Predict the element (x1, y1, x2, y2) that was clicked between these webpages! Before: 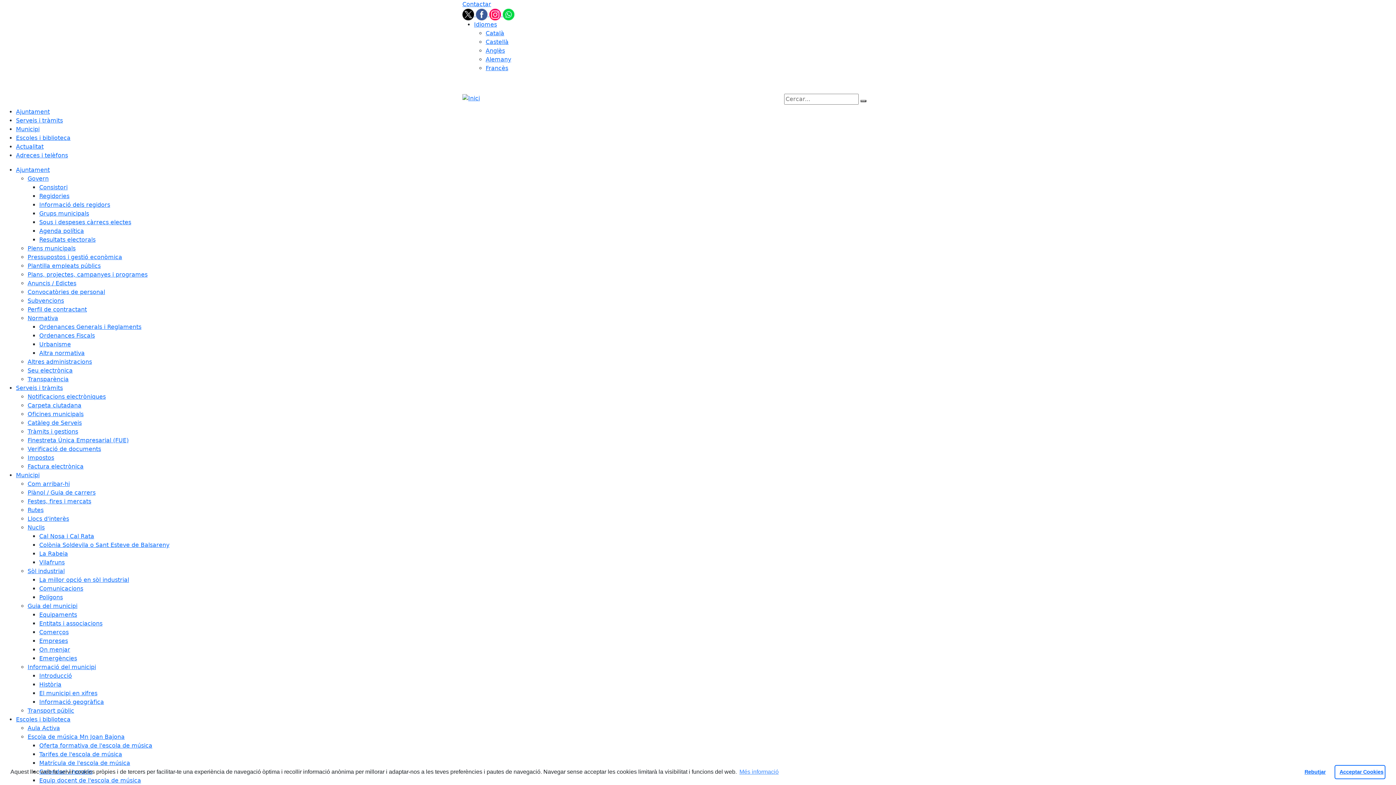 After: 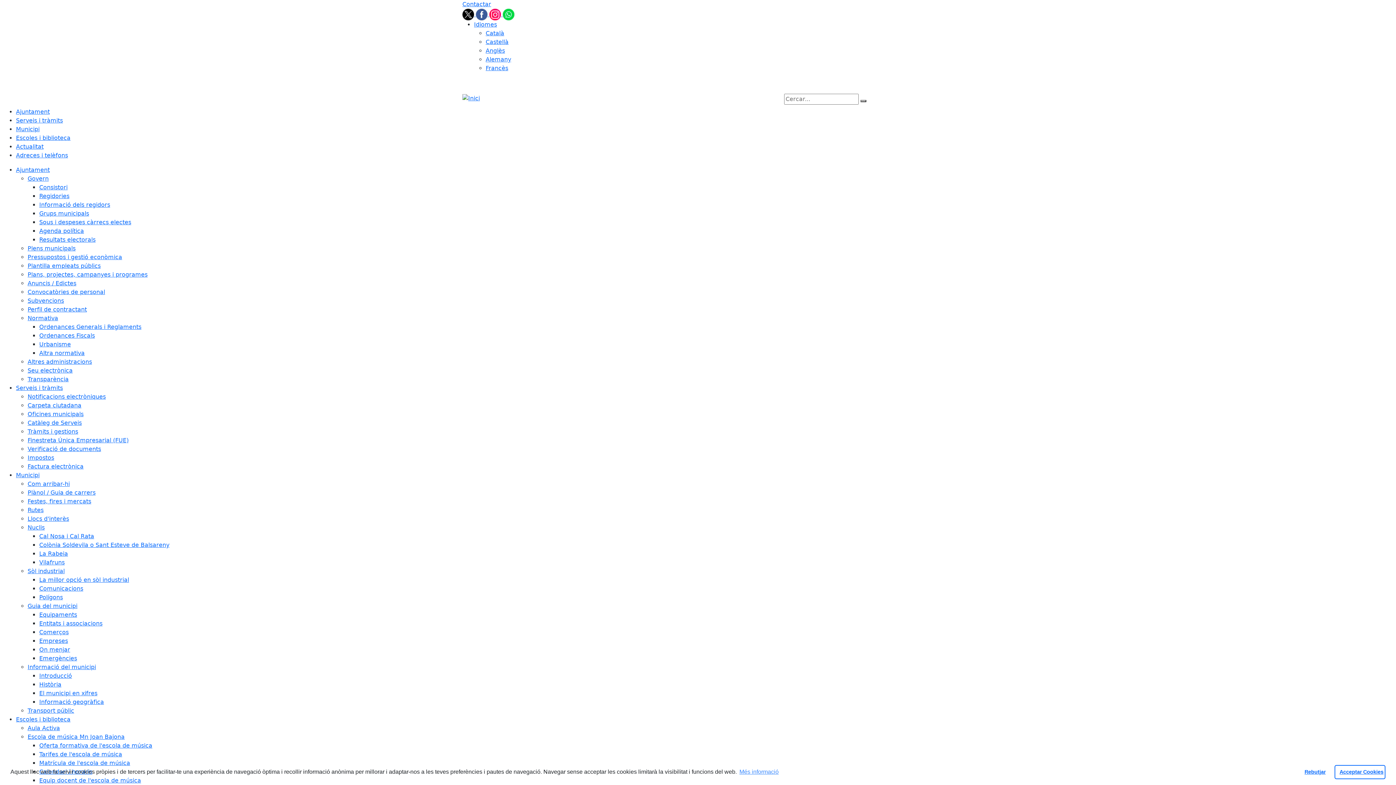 Action: label: Equipaments bbox: (39, 611, 77, 618)